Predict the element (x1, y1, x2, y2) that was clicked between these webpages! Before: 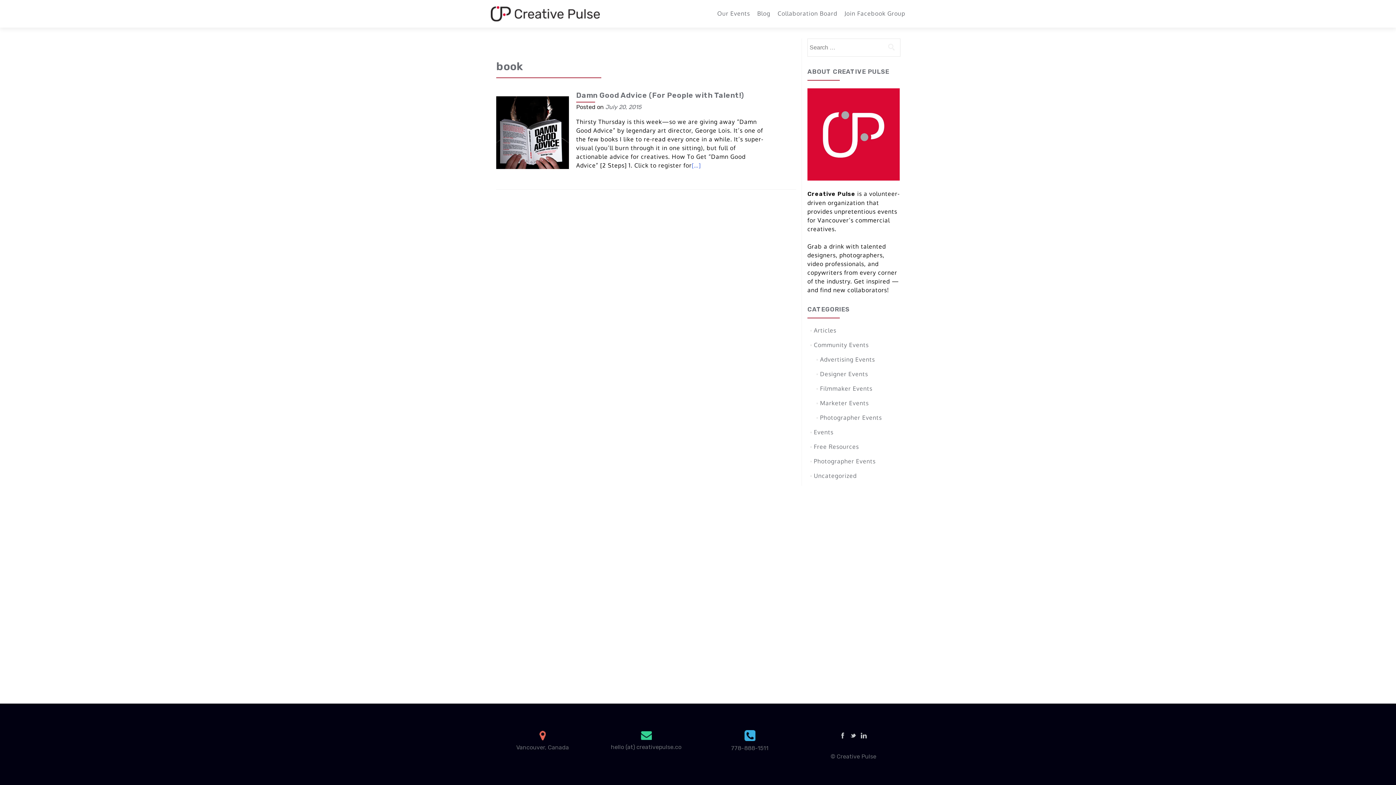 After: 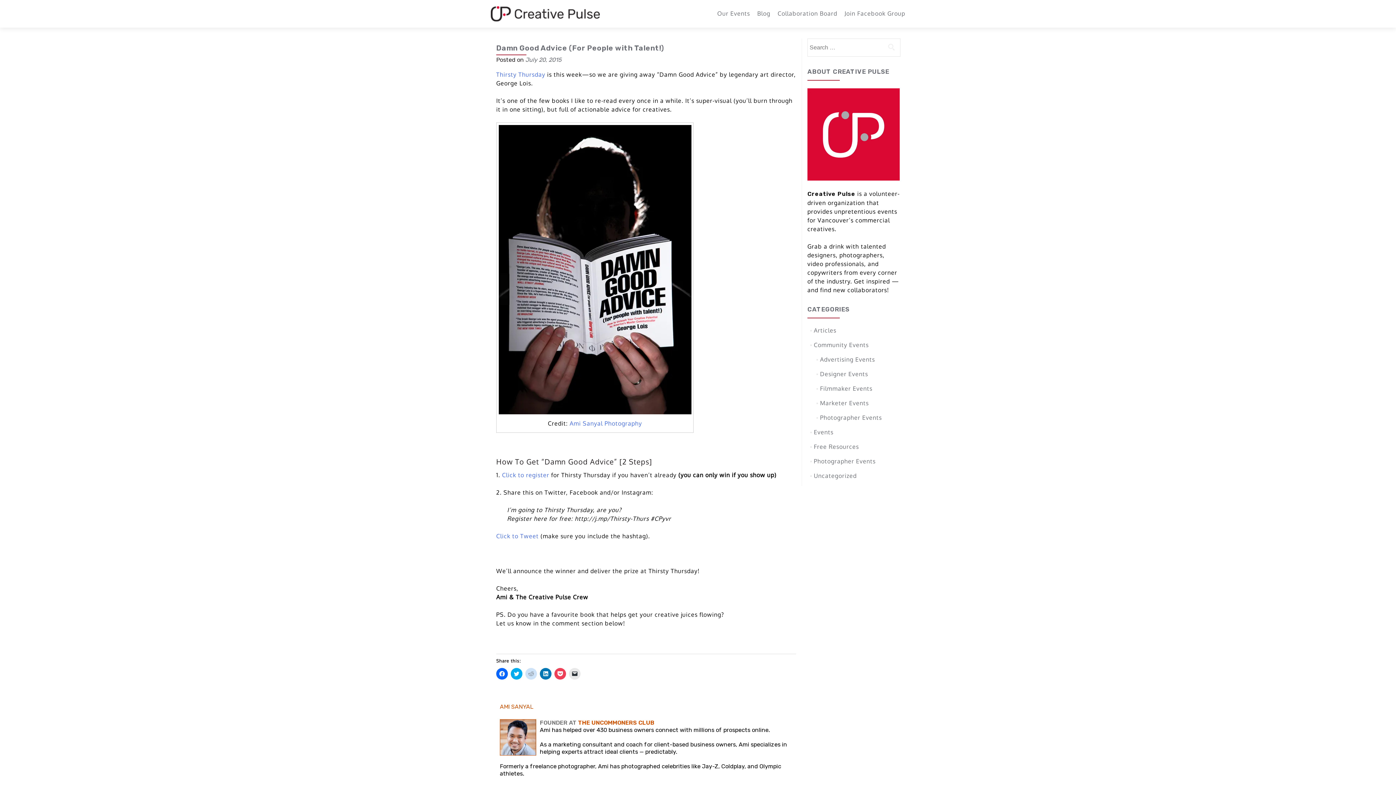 Action: label: […] bbox: (692, 161, 701, 169)